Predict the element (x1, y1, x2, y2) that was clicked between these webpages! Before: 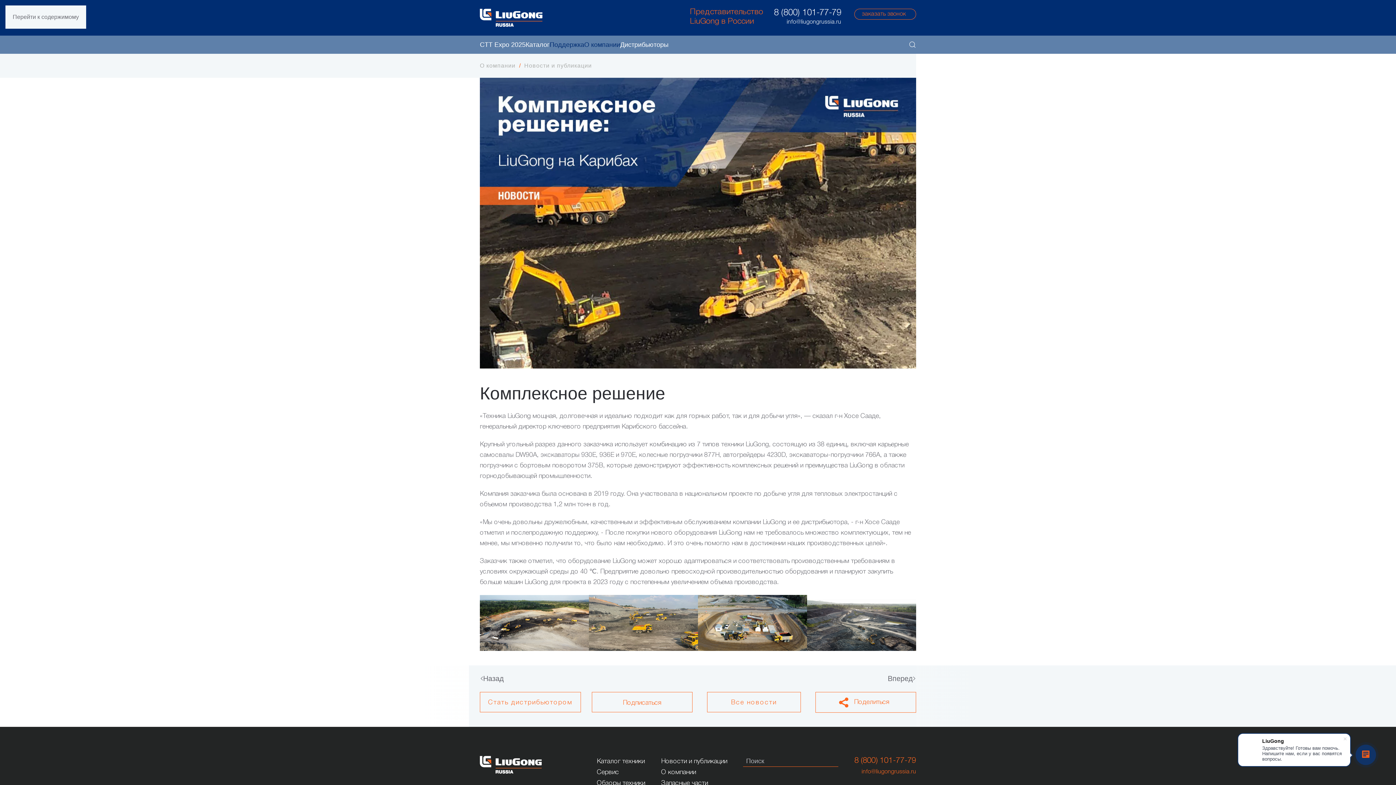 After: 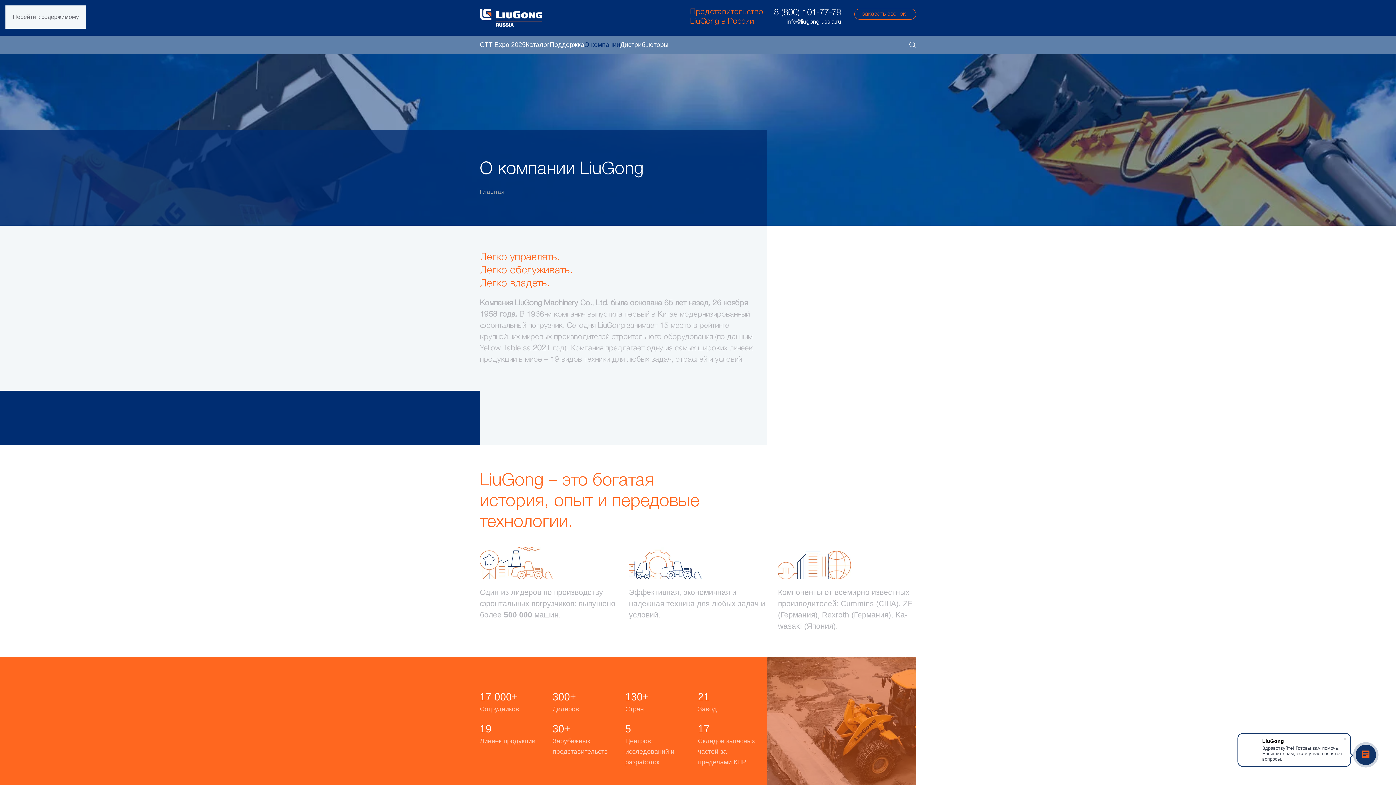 Action: bbox: (661, 769, 696, 775) label: О компании